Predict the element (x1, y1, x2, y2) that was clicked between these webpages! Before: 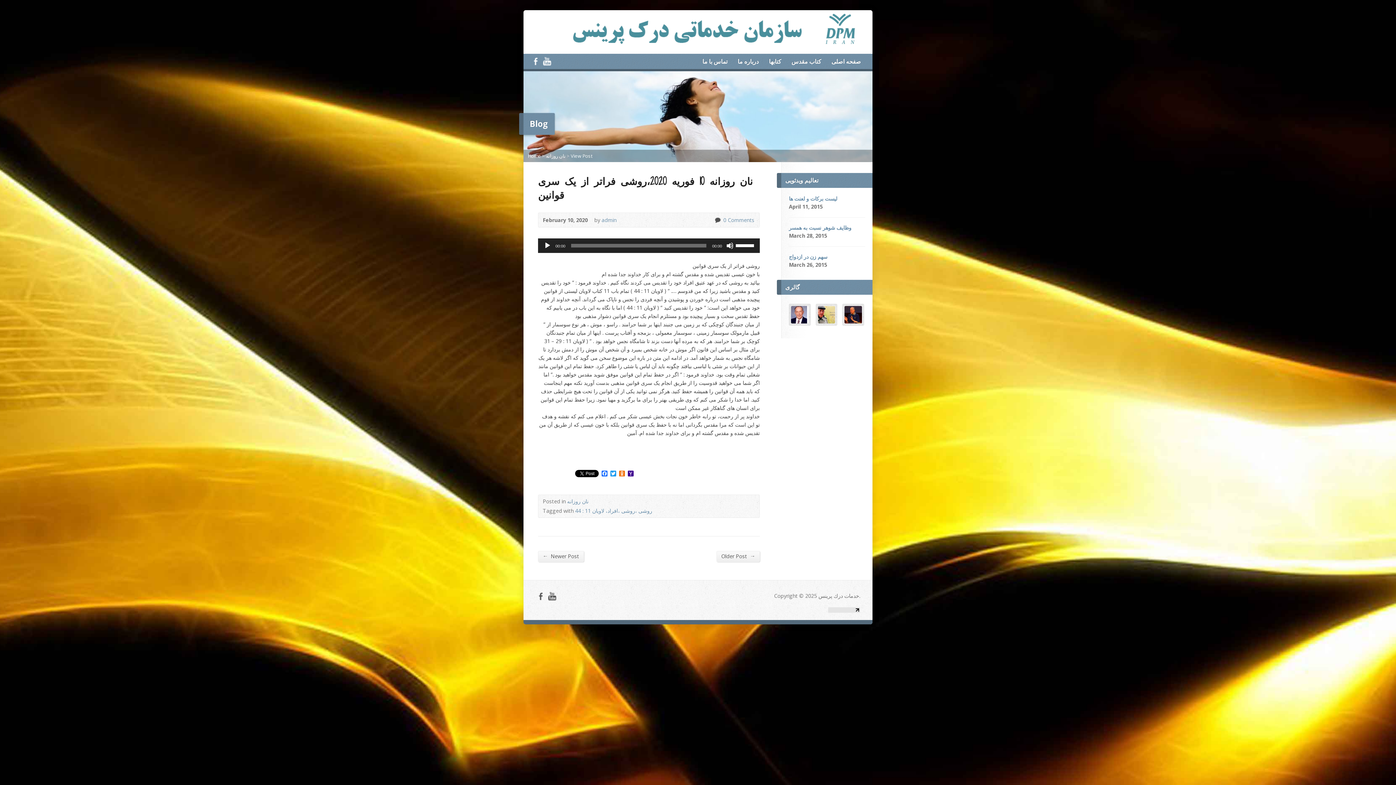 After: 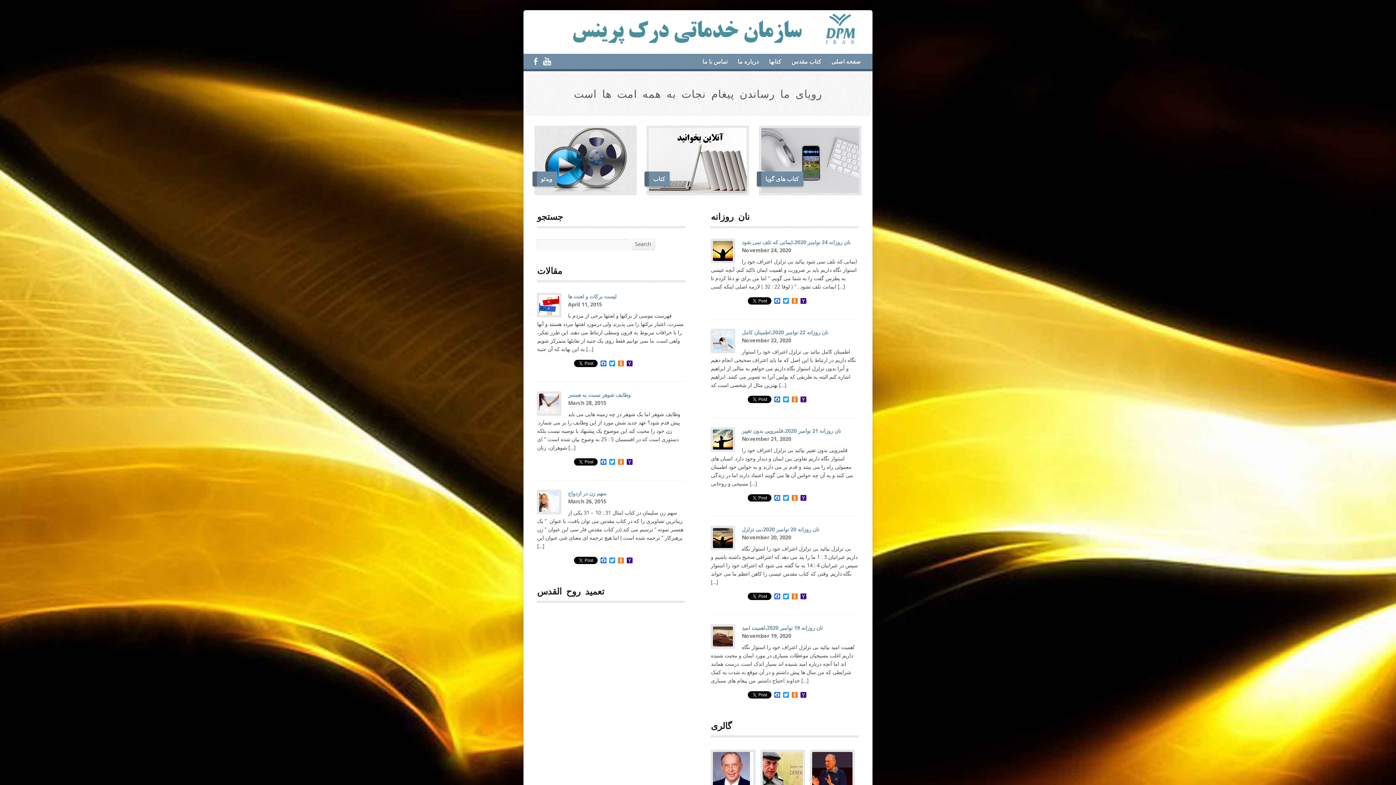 Action: bbox: (528, 152, 541, 159) label: Home